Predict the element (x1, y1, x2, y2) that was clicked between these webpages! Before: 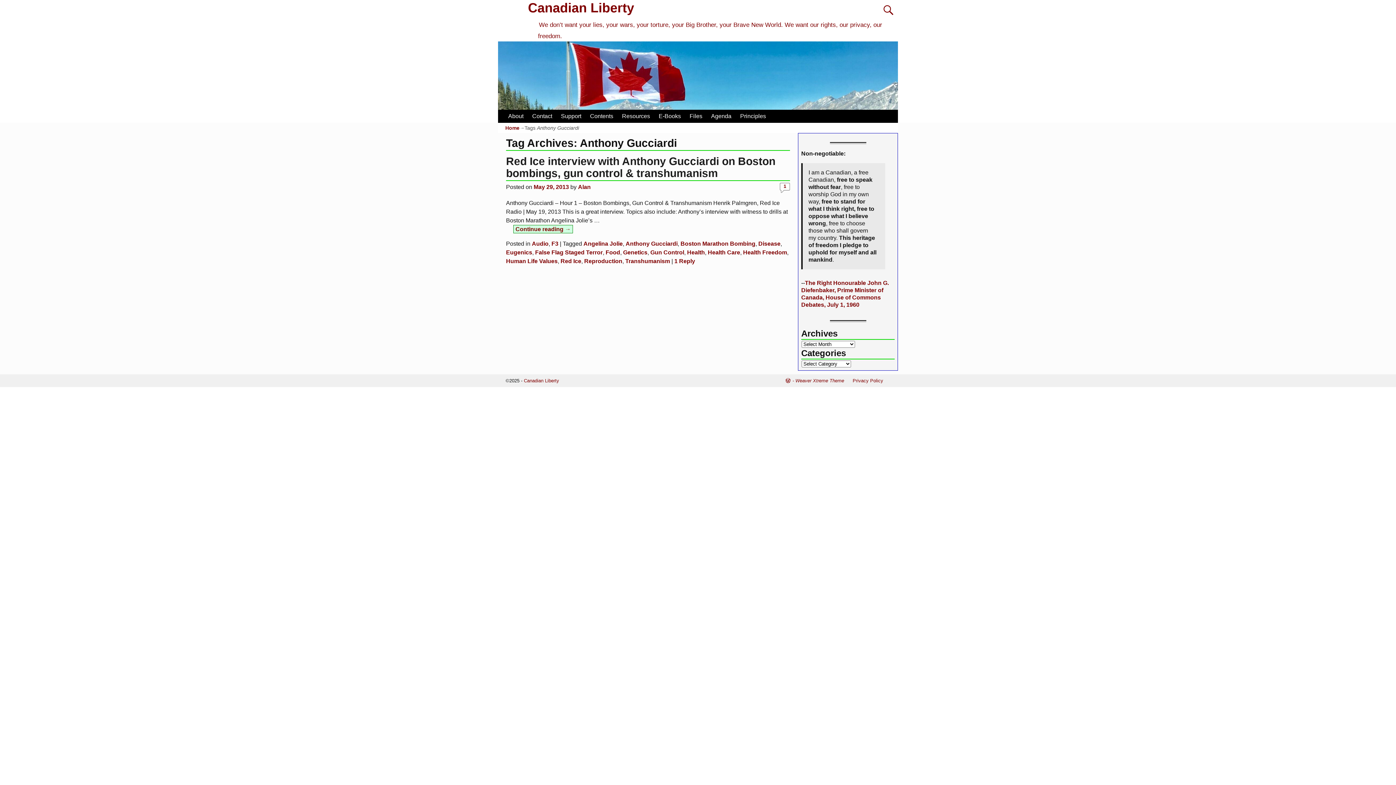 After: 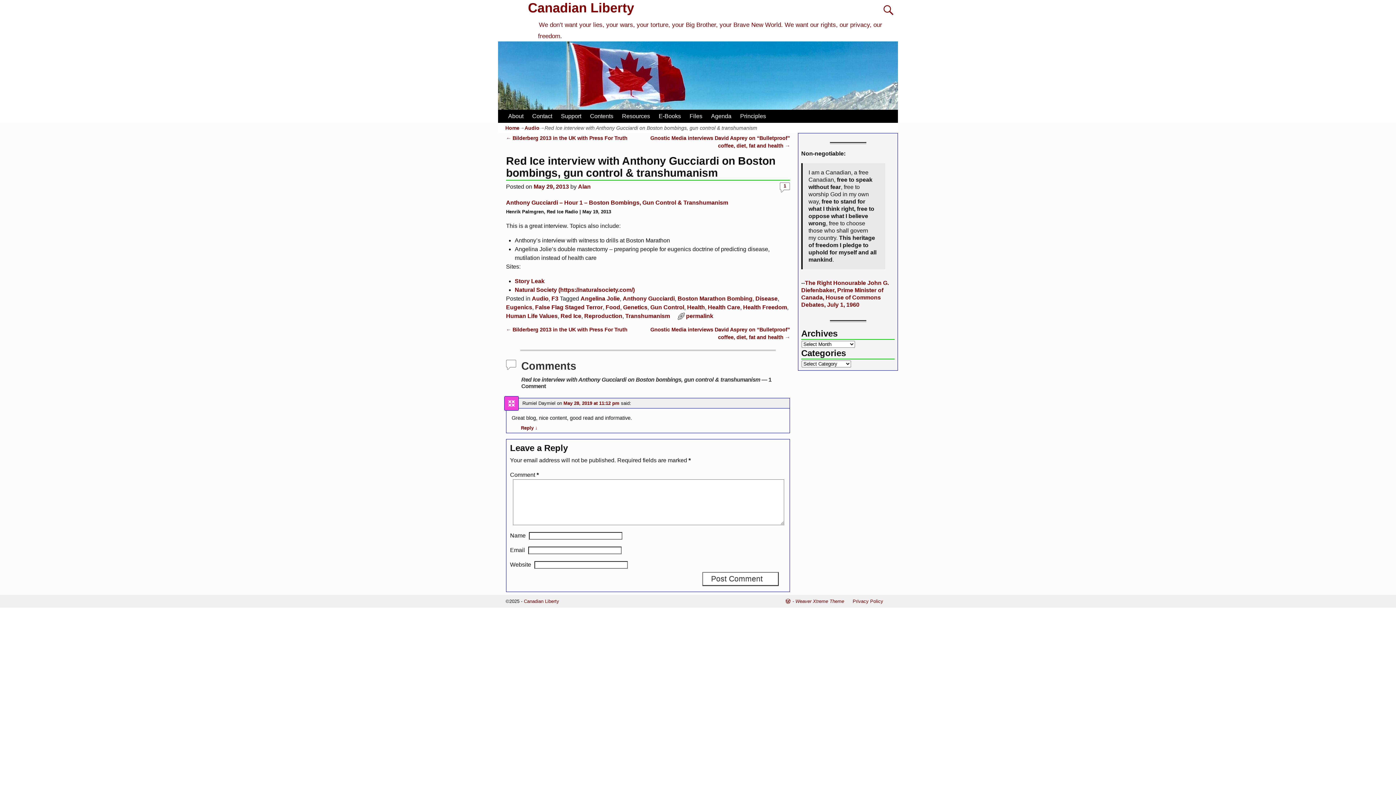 Action: label: 1 bbox: (780, 182, 790, 192)